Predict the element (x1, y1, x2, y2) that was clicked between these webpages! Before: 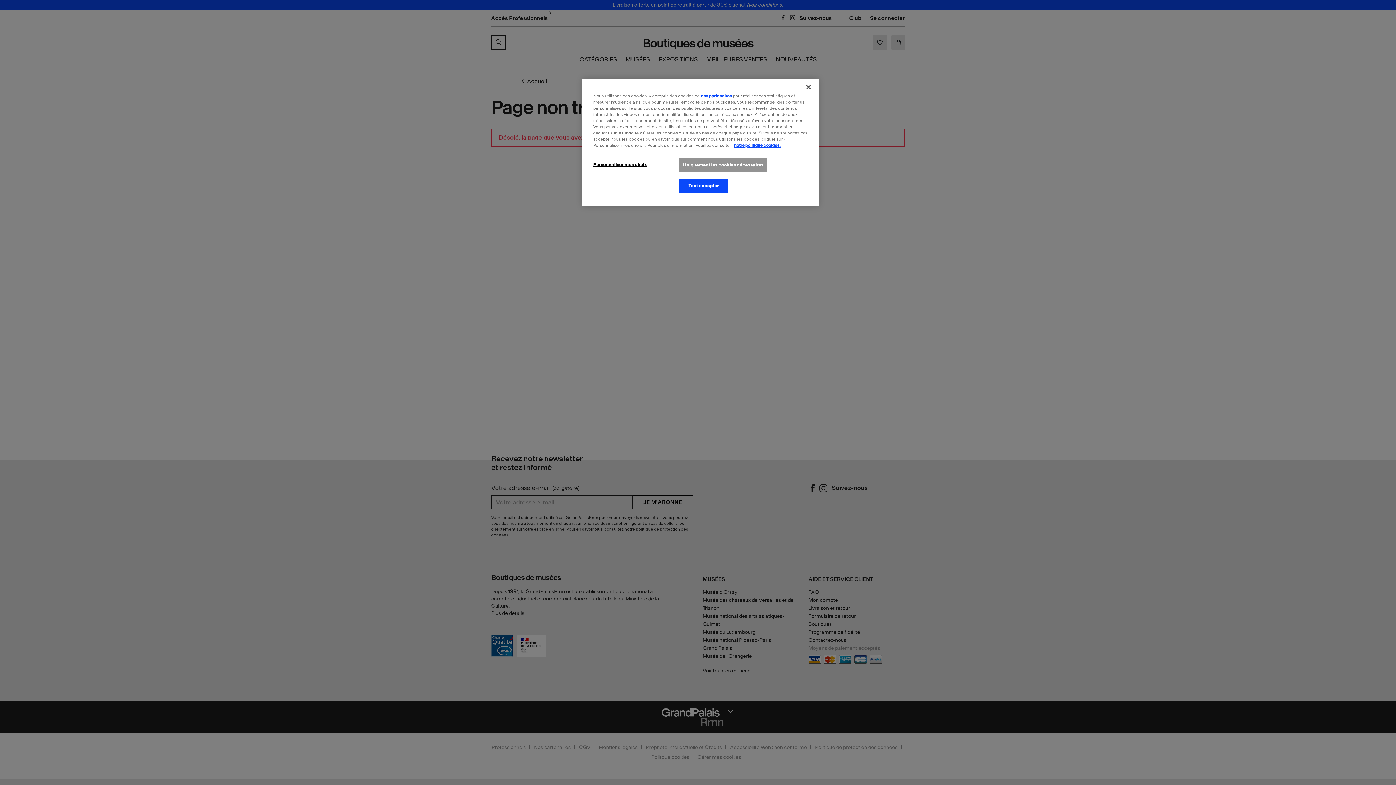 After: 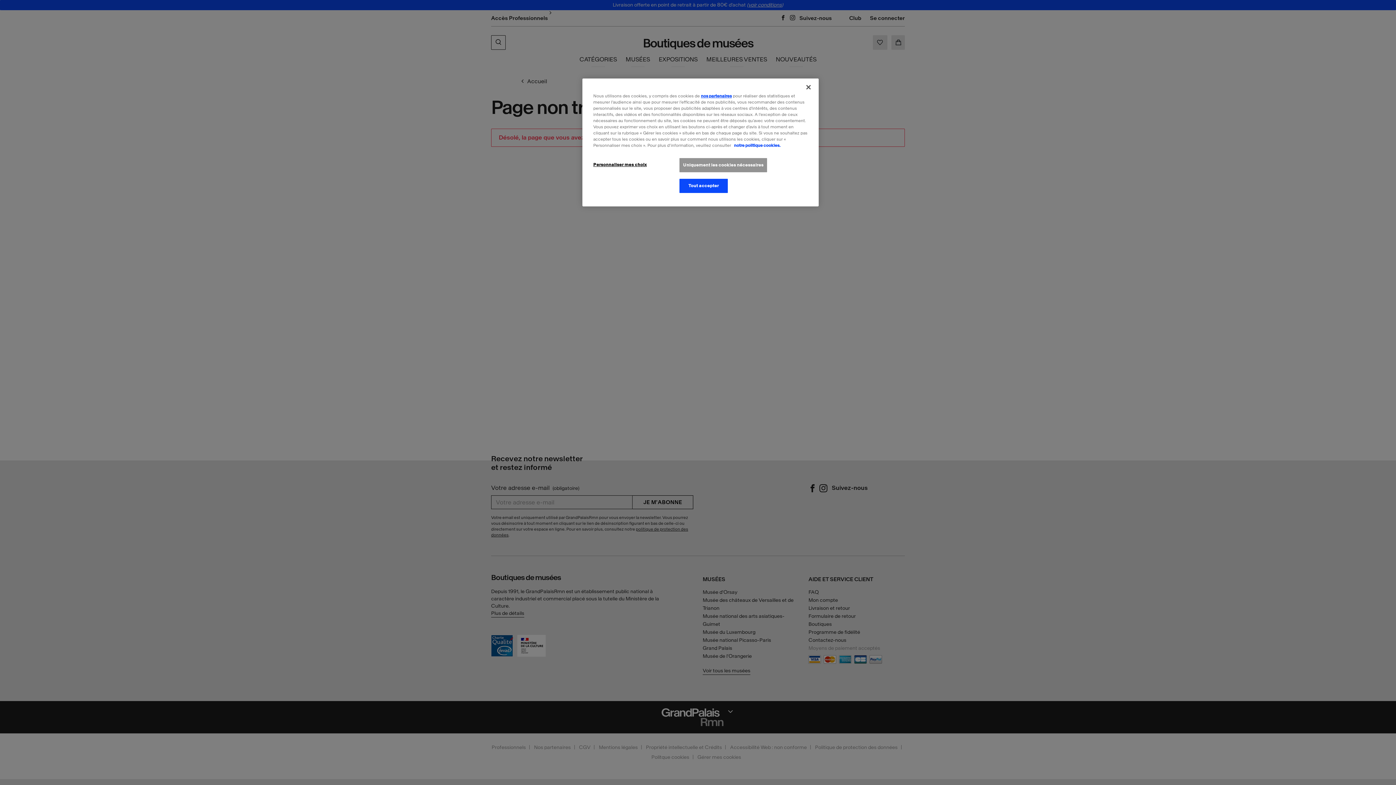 Action: bbox: (734, 143, 780, 147) label: Pour en savoir plus sur la politique cookies, s'ouvre dans un nouvel onglet